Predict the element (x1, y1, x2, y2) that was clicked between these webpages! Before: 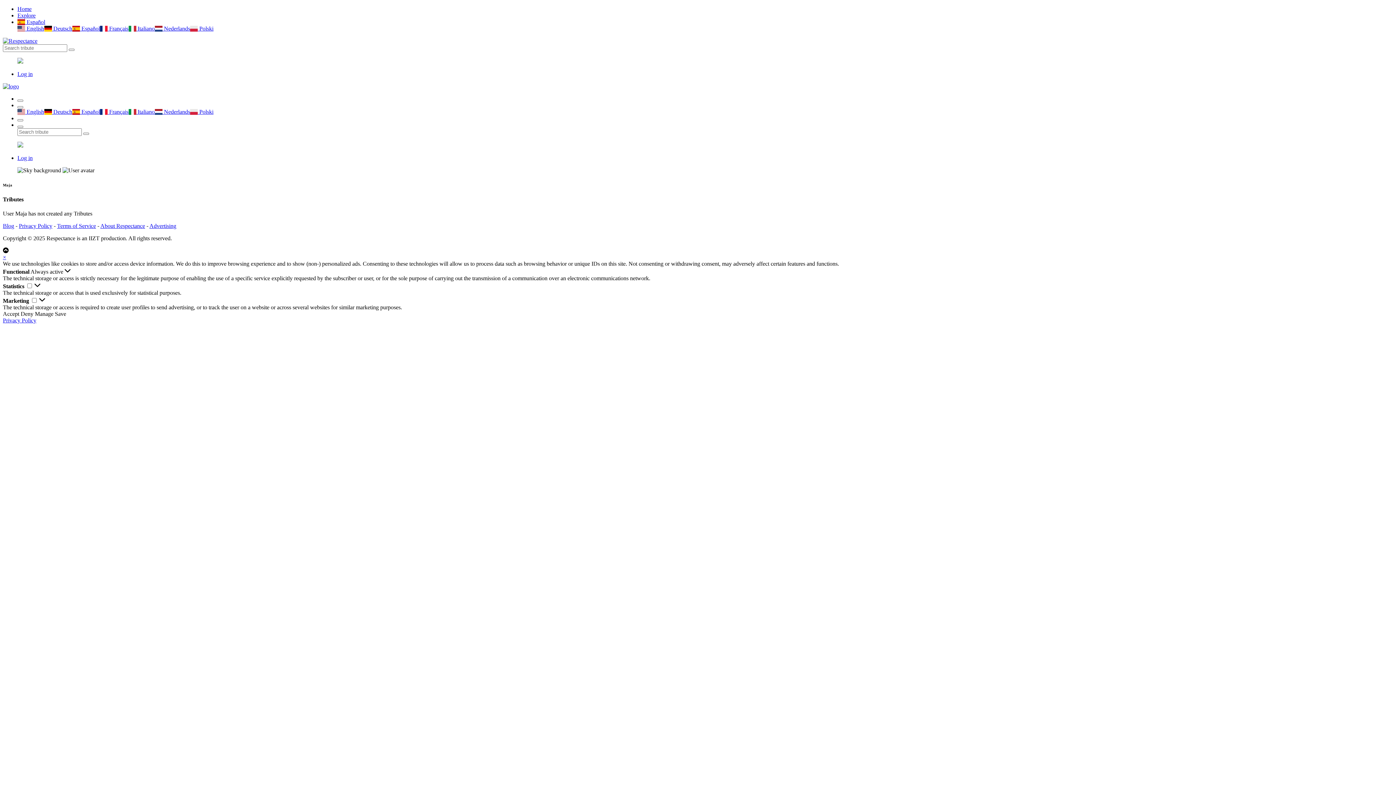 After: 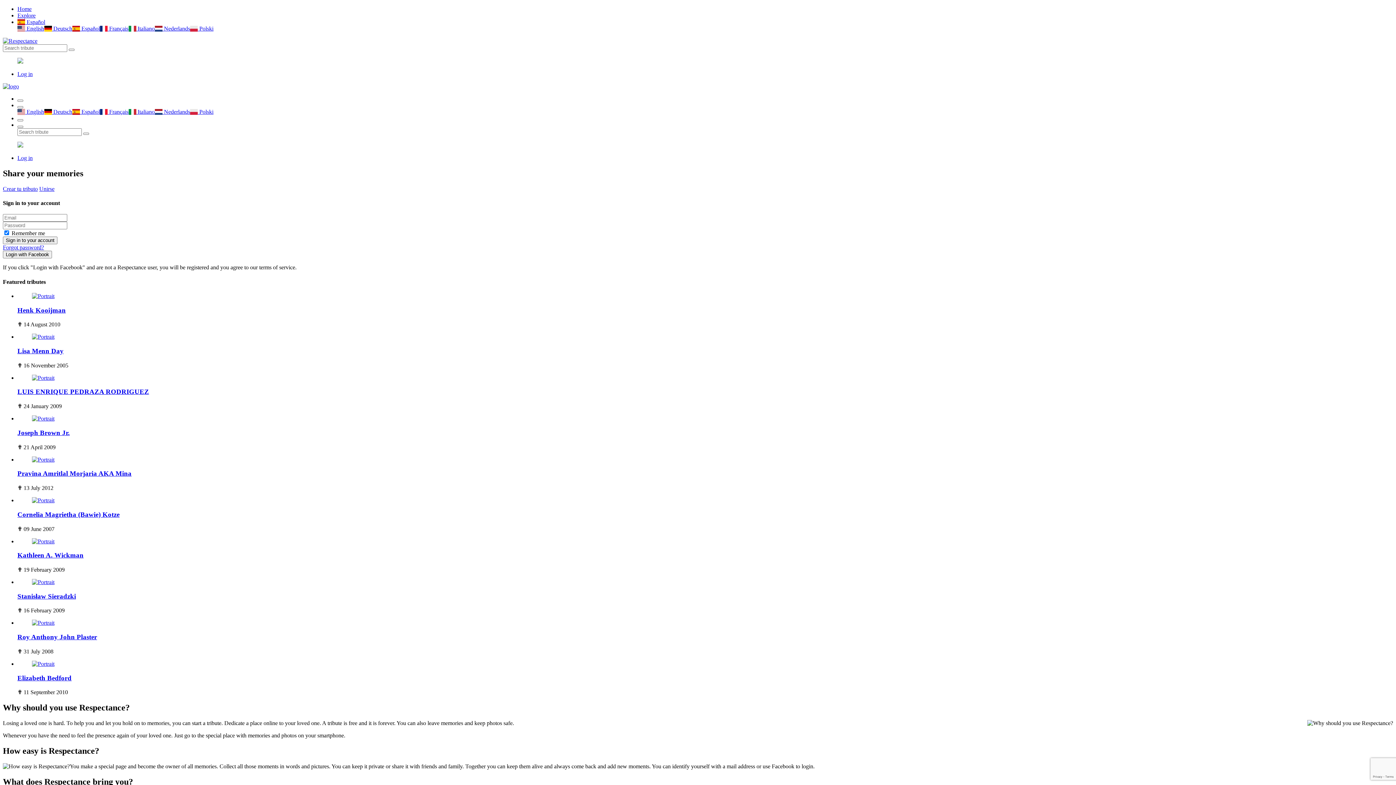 Action: bbox: (17, 5, 31, 12) label: Home